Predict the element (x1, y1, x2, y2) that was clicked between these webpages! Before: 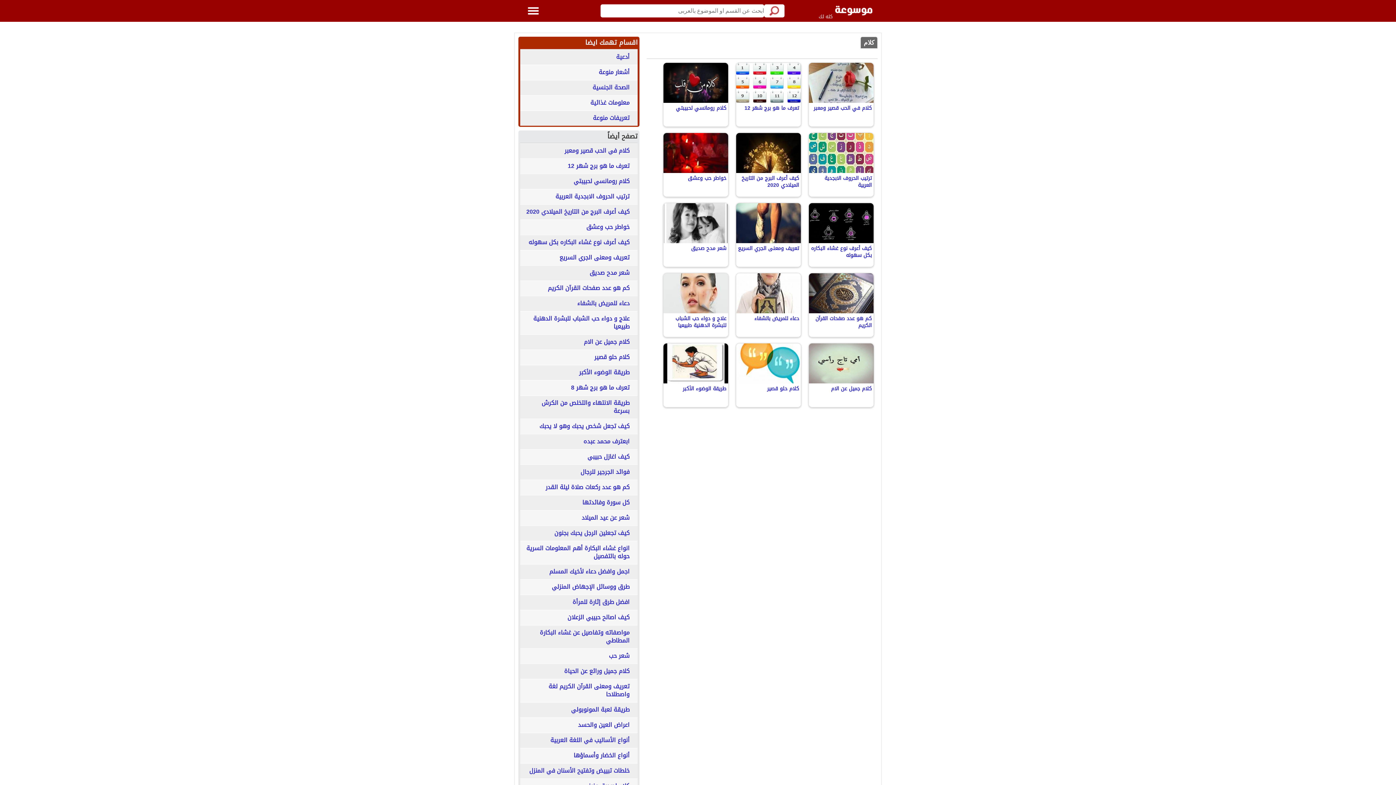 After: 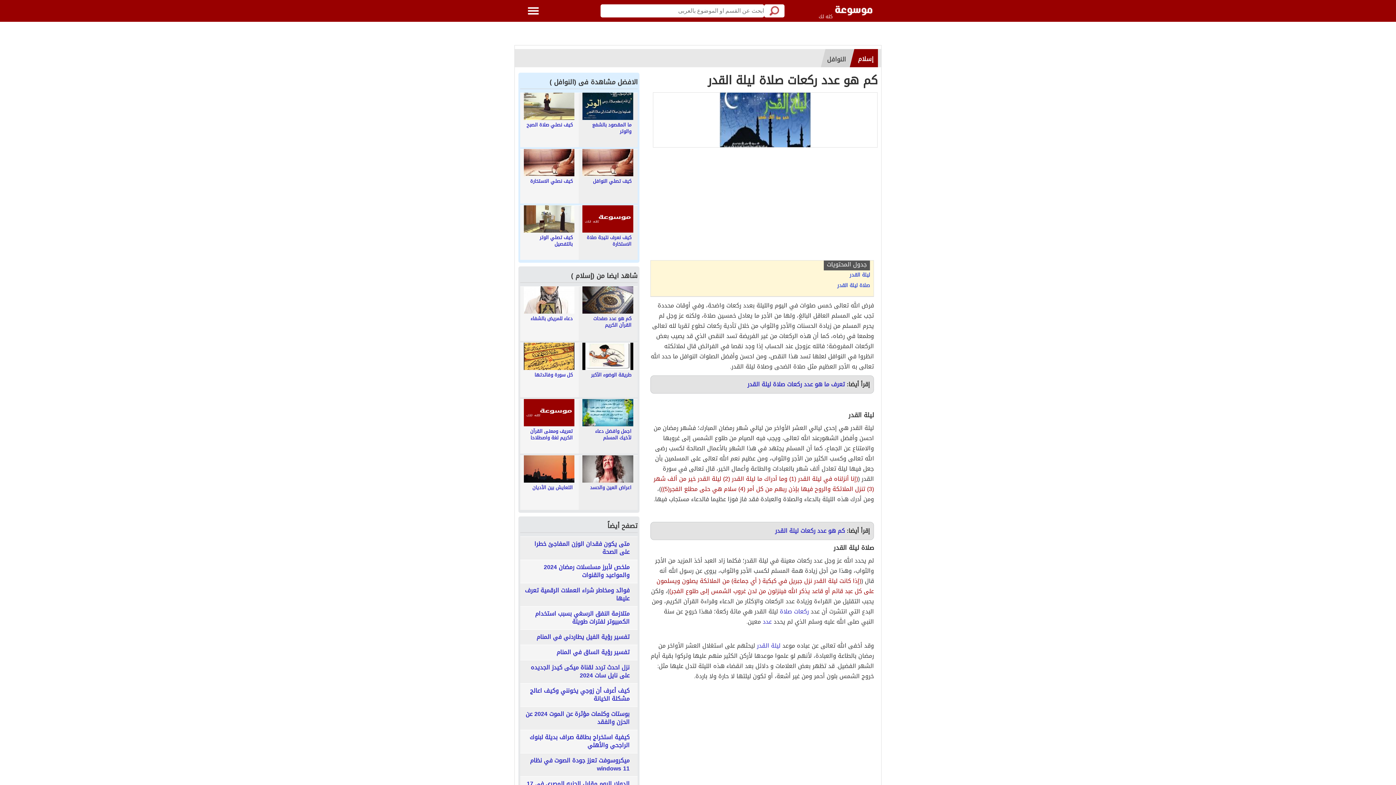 Action: bbox: (524, 483, 634, 491) label: كم هو عدد ركعات صلاة ليلة القدر